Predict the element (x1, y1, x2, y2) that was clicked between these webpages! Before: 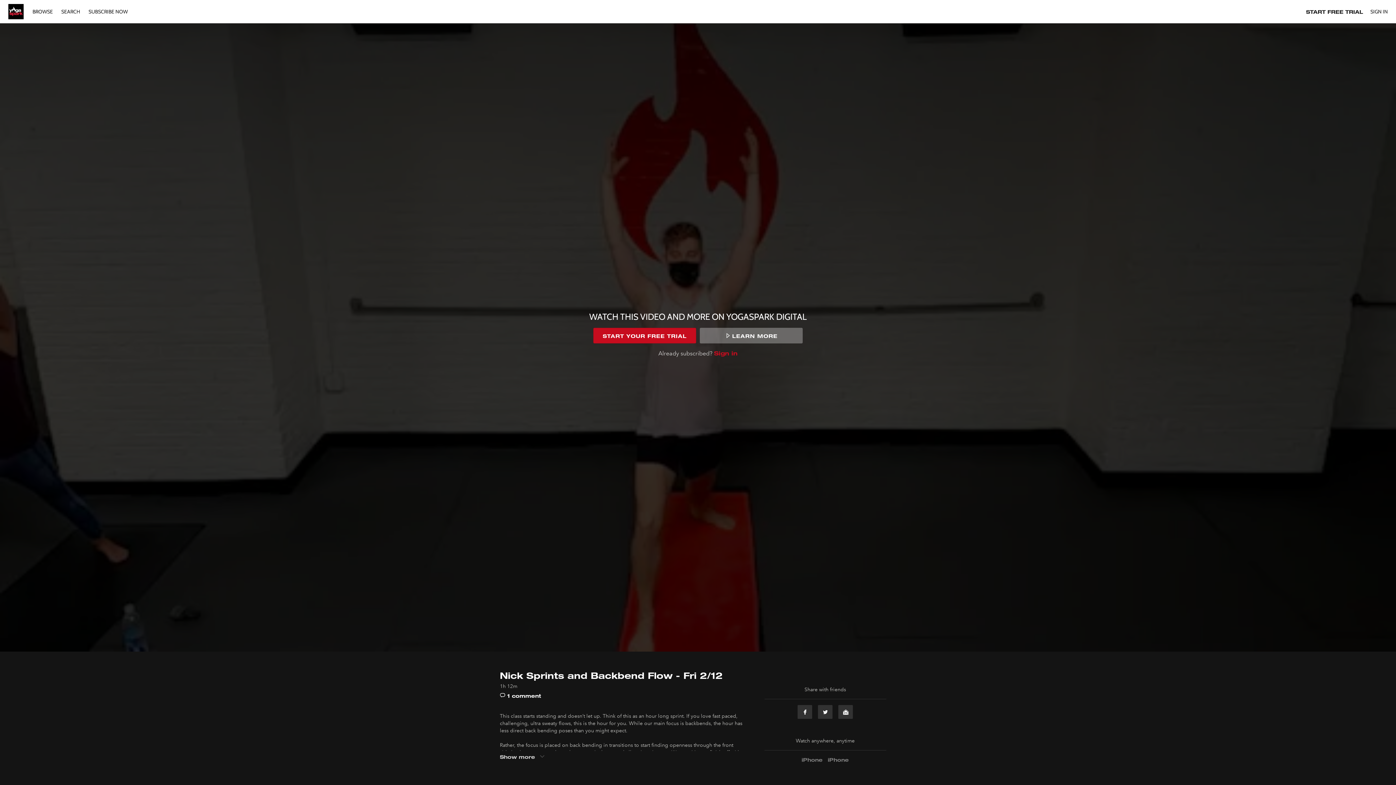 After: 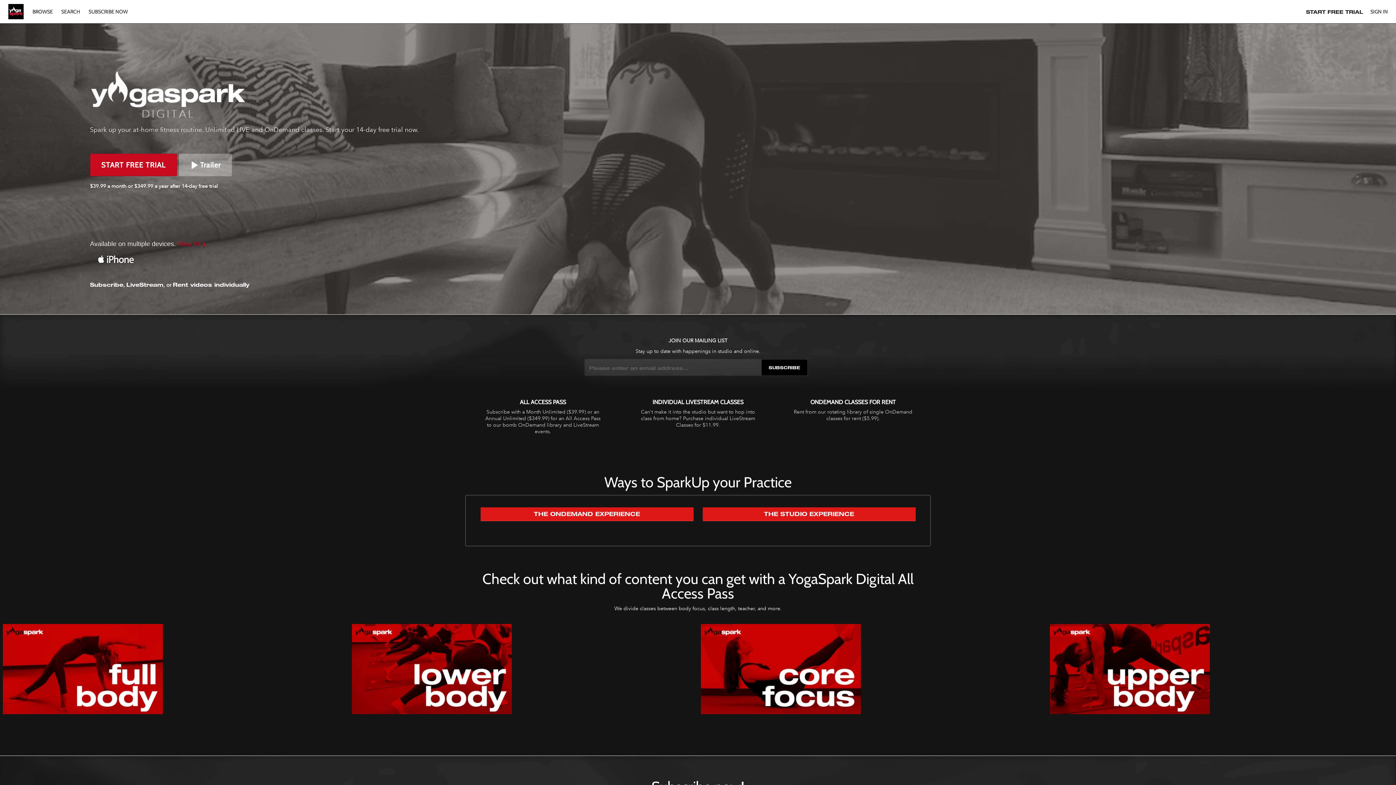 Action: bbox: (8, 4, 23, 19)